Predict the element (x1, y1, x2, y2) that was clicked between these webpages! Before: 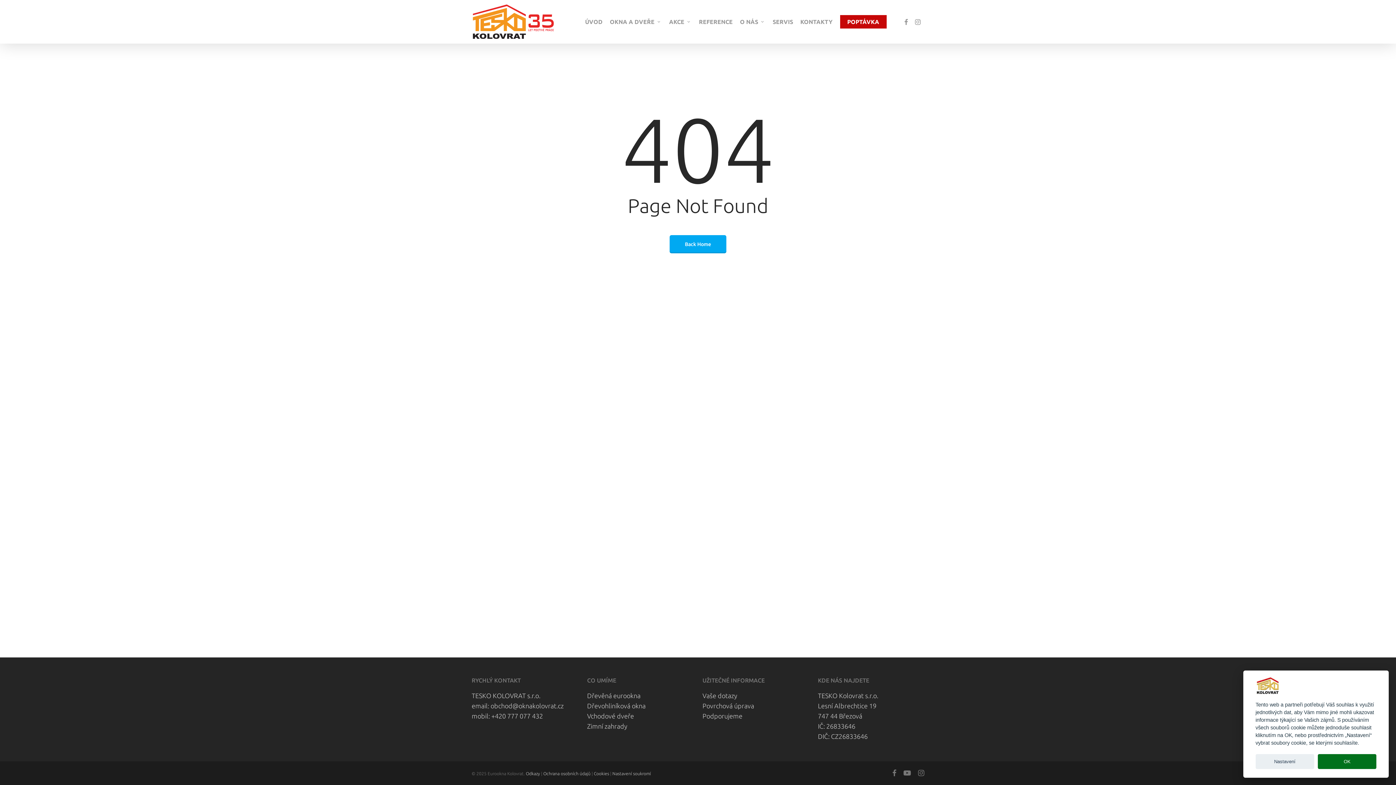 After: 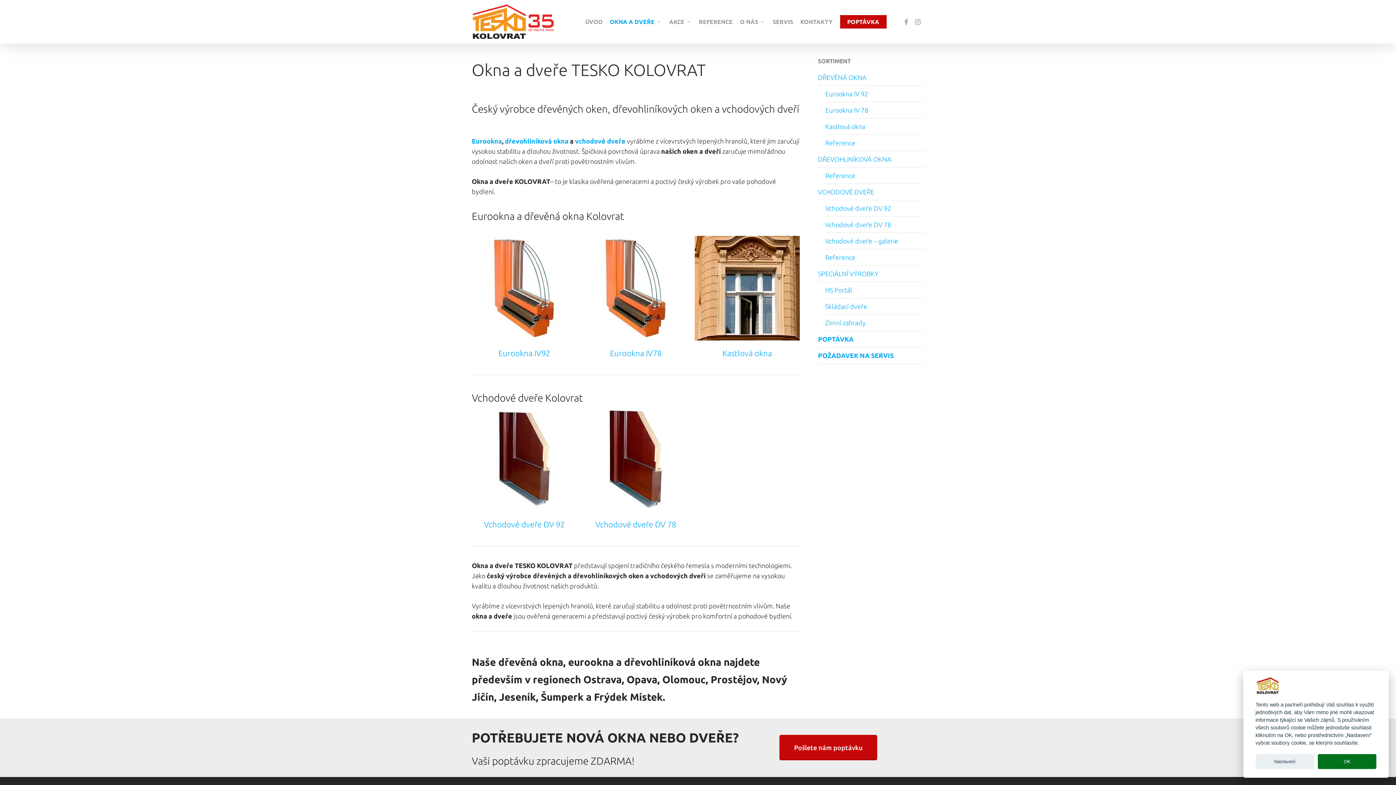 Action: bbox: (606, 18, 665, 25) label: OKNA A DVEŘE